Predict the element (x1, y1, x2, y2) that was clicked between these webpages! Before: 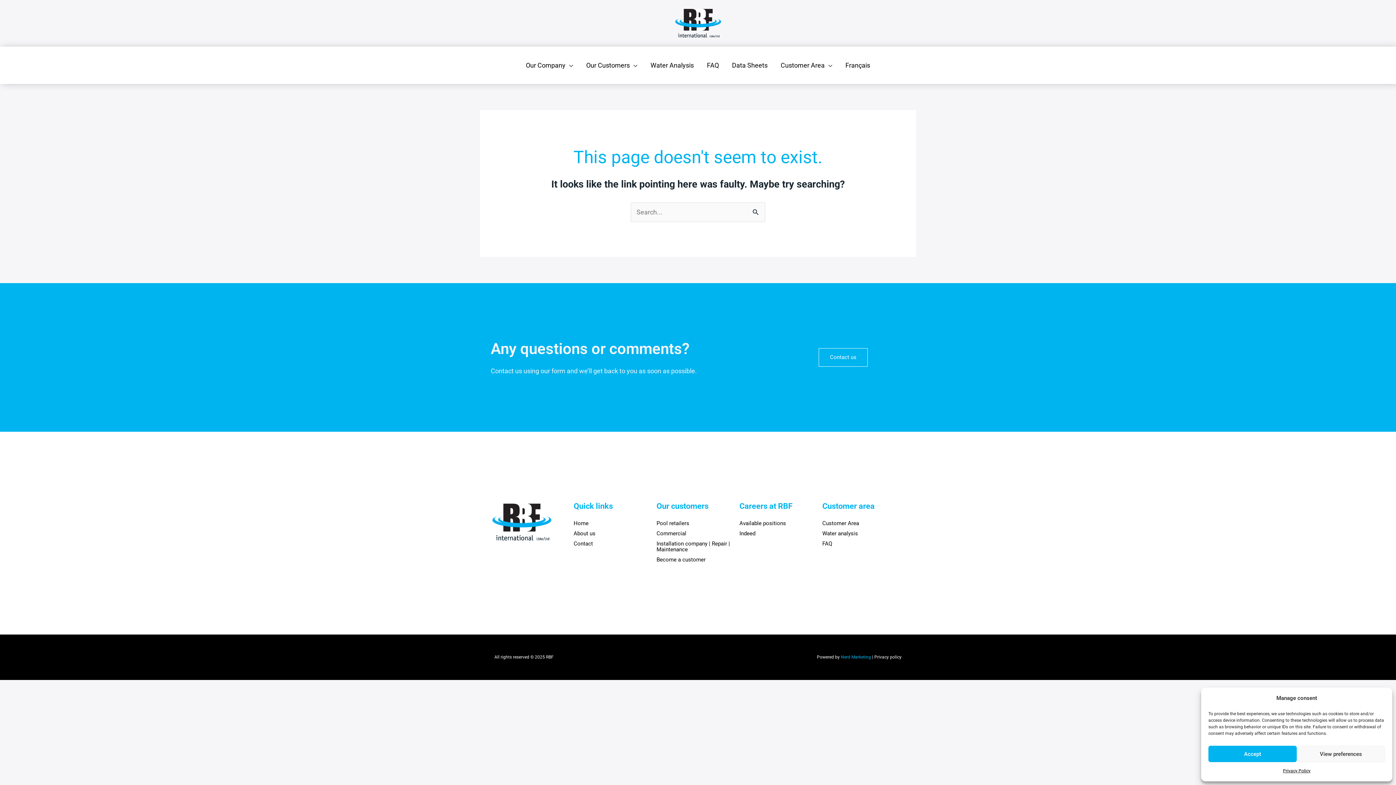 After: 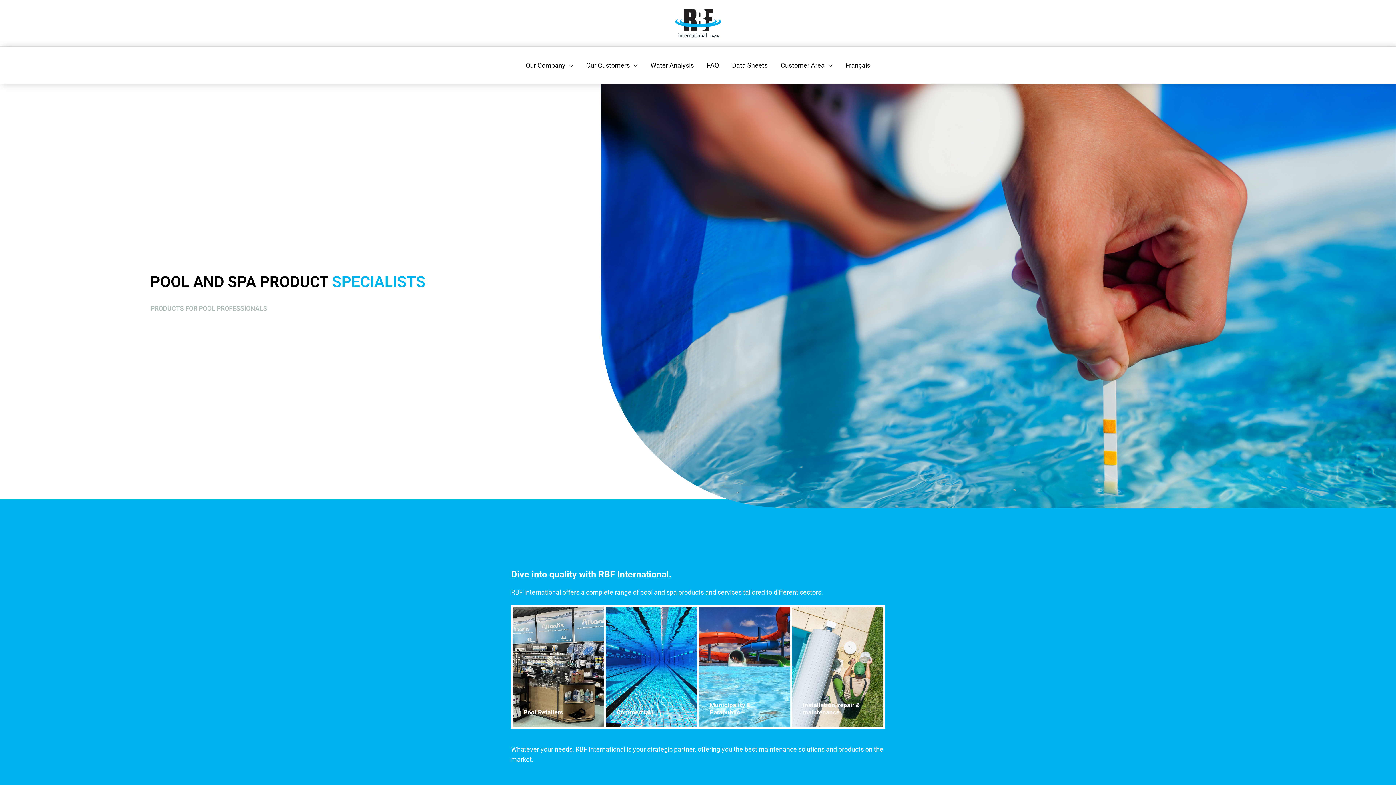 Action: label: Home bbox: (573, 518, 595, 528)